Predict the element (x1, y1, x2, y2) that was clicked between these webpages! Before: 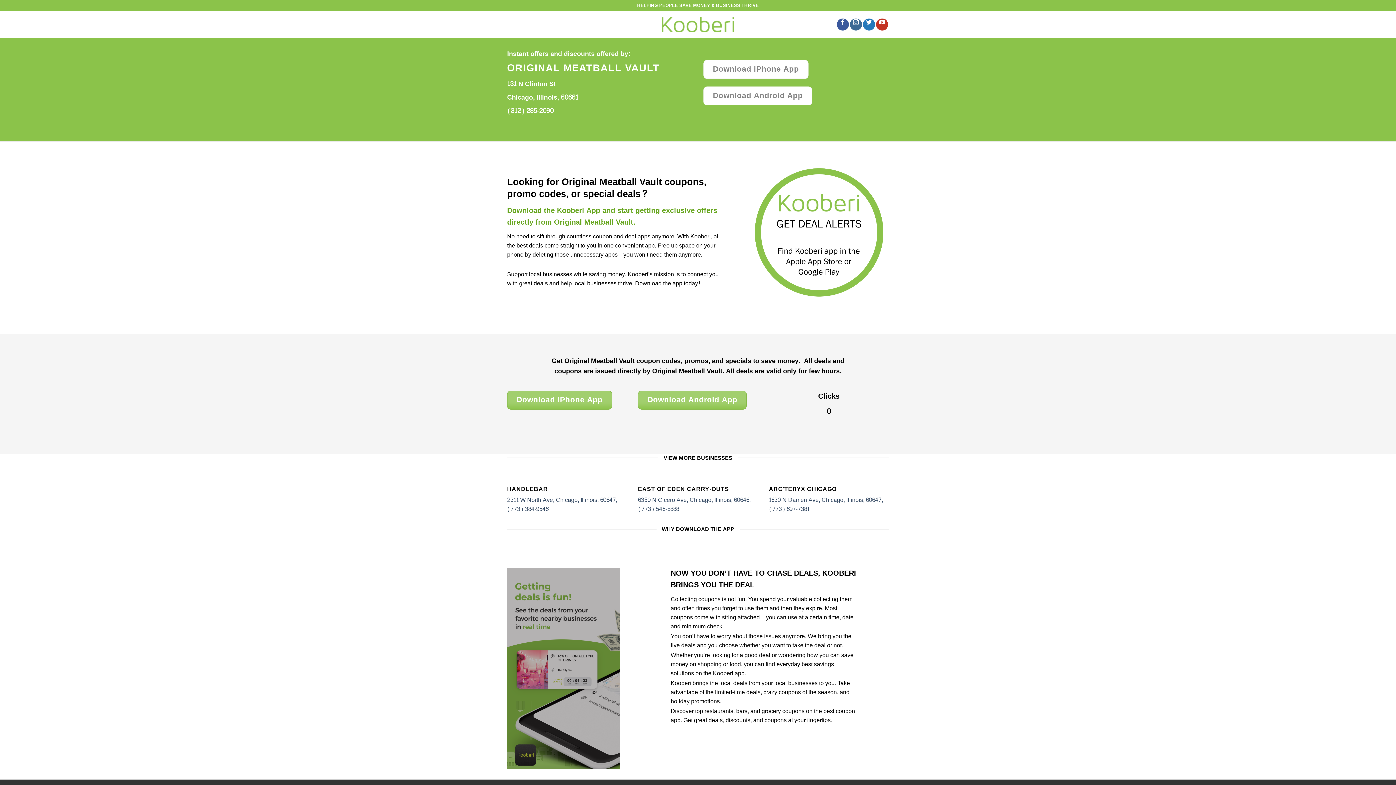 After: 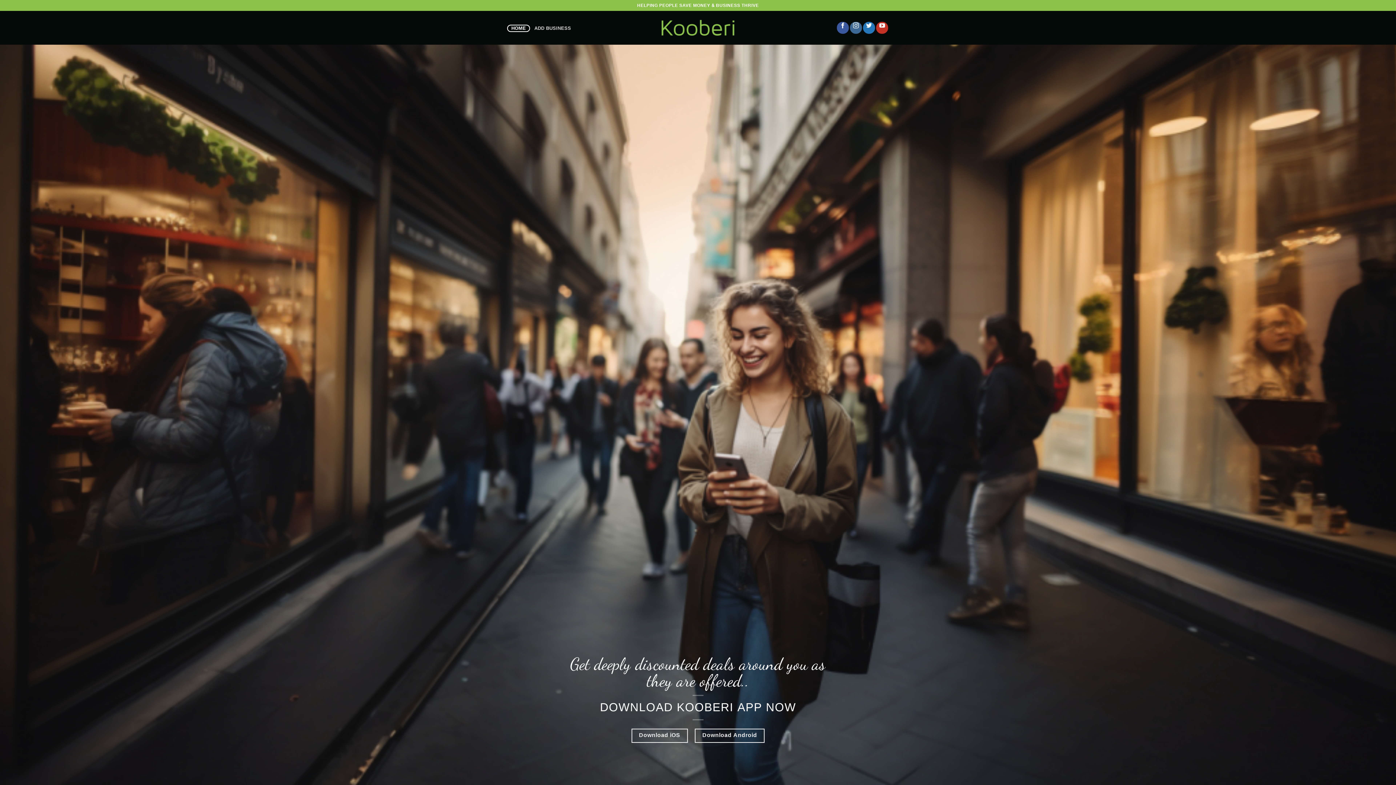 Action: bbox: (661, 16, 734, 32)